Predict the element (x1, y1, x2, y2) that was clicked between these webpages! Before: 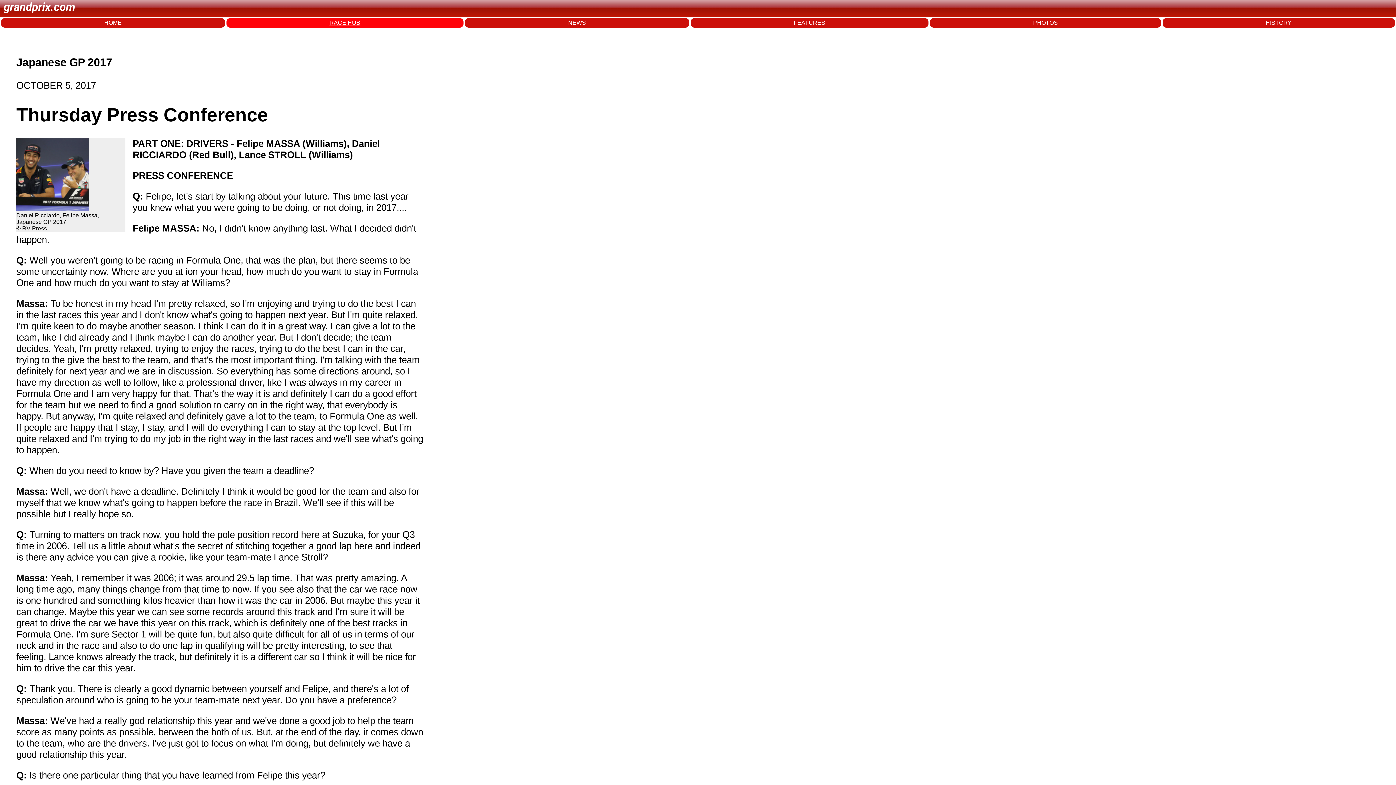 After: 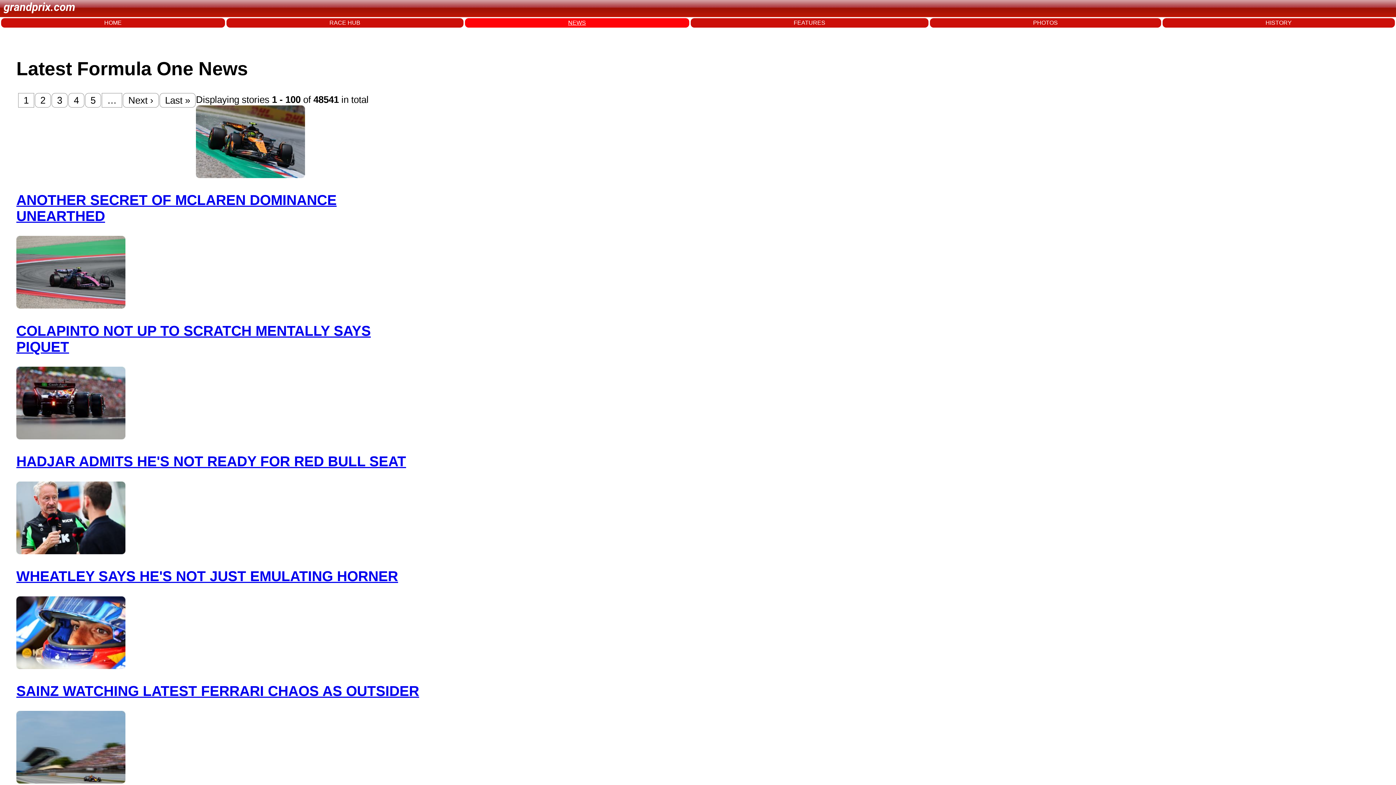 Action: label: NEWS bbox: (465, 18, 689, 27)